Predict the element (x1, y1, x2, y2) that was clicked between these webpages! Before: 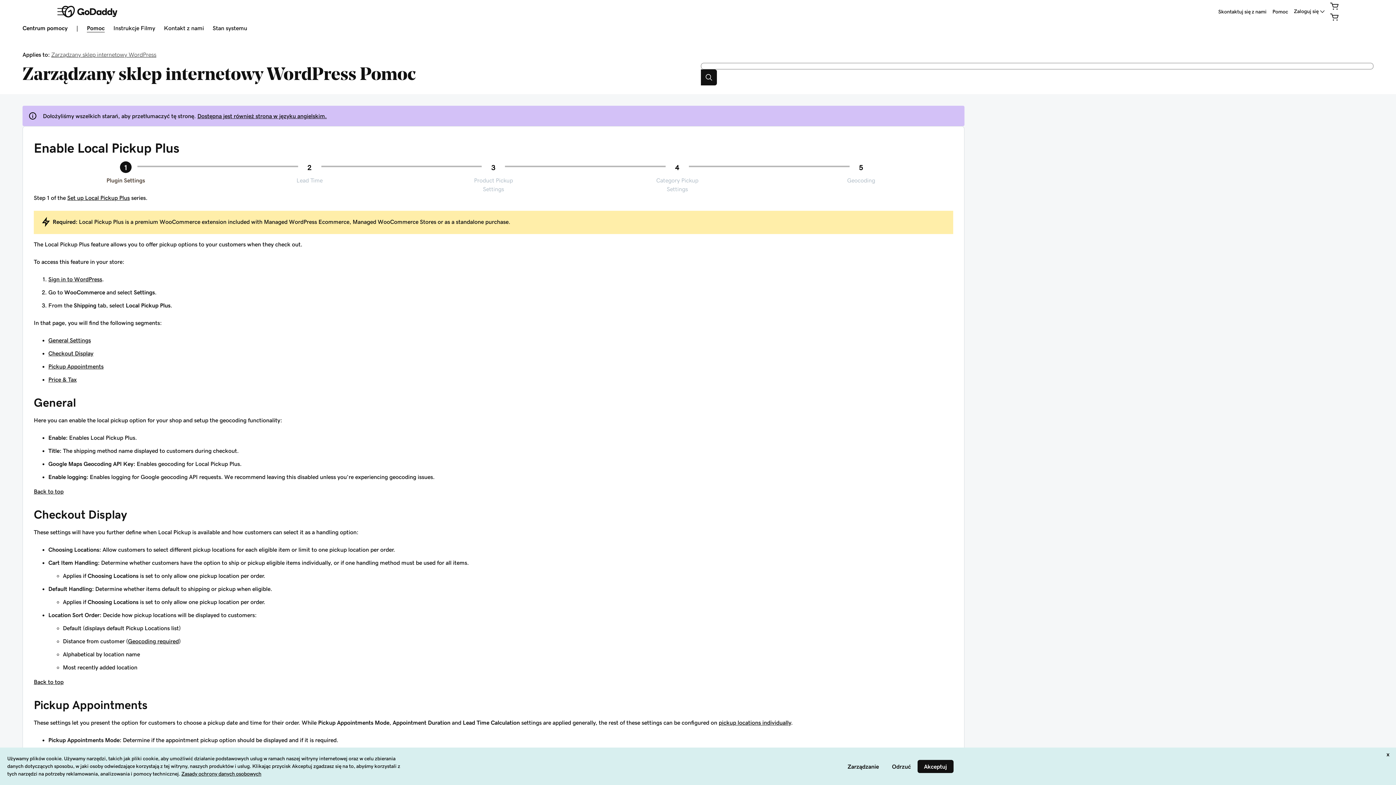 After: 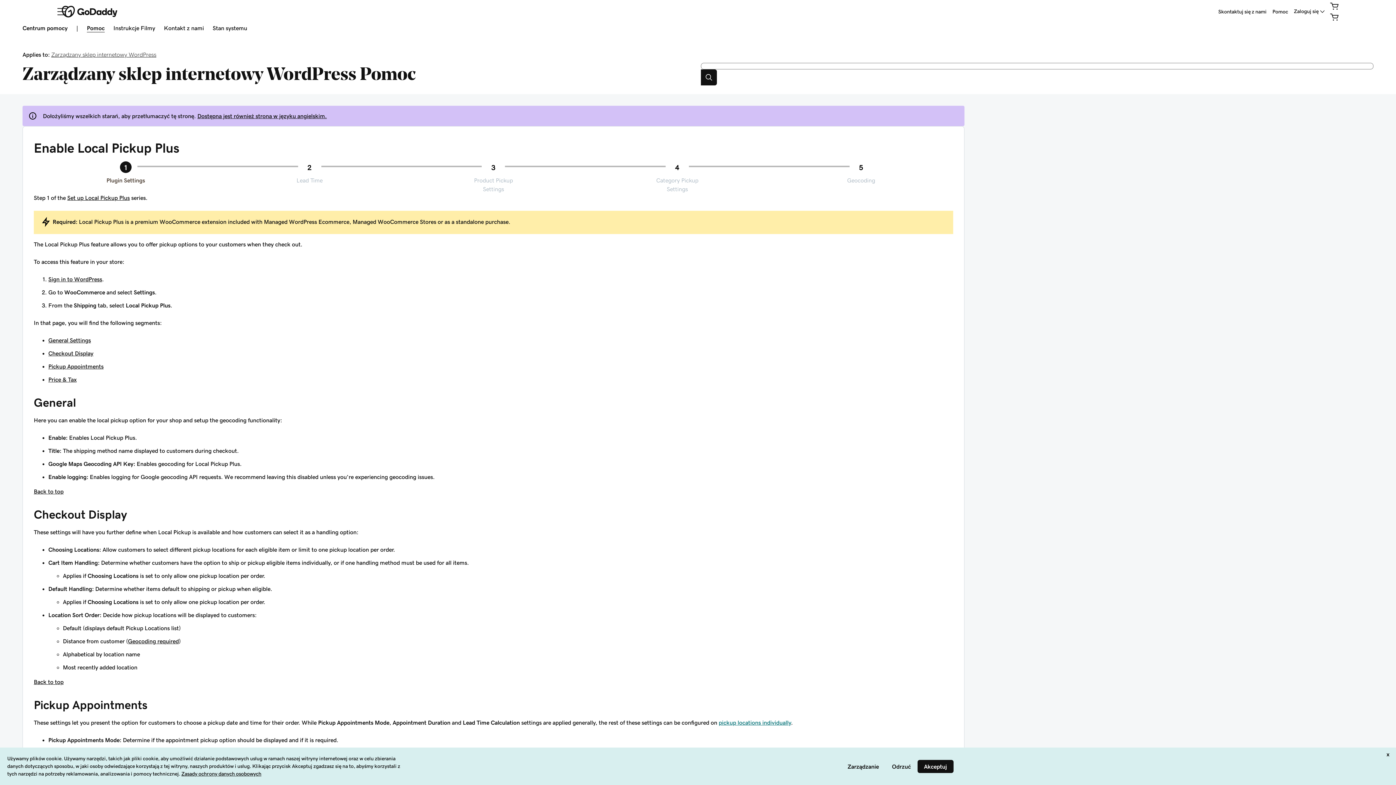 Action: bbox: (718, 720, 791, 725) label: pickup locations individually